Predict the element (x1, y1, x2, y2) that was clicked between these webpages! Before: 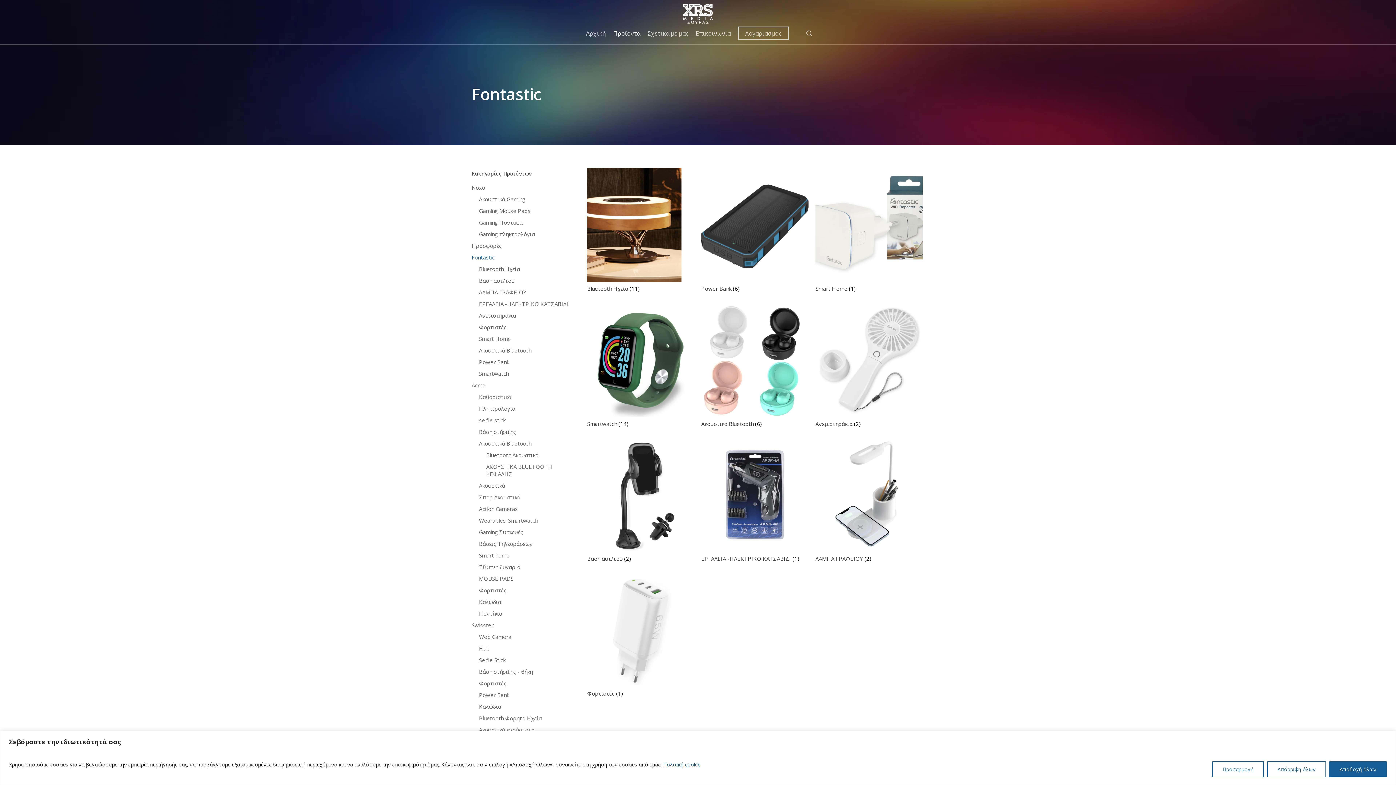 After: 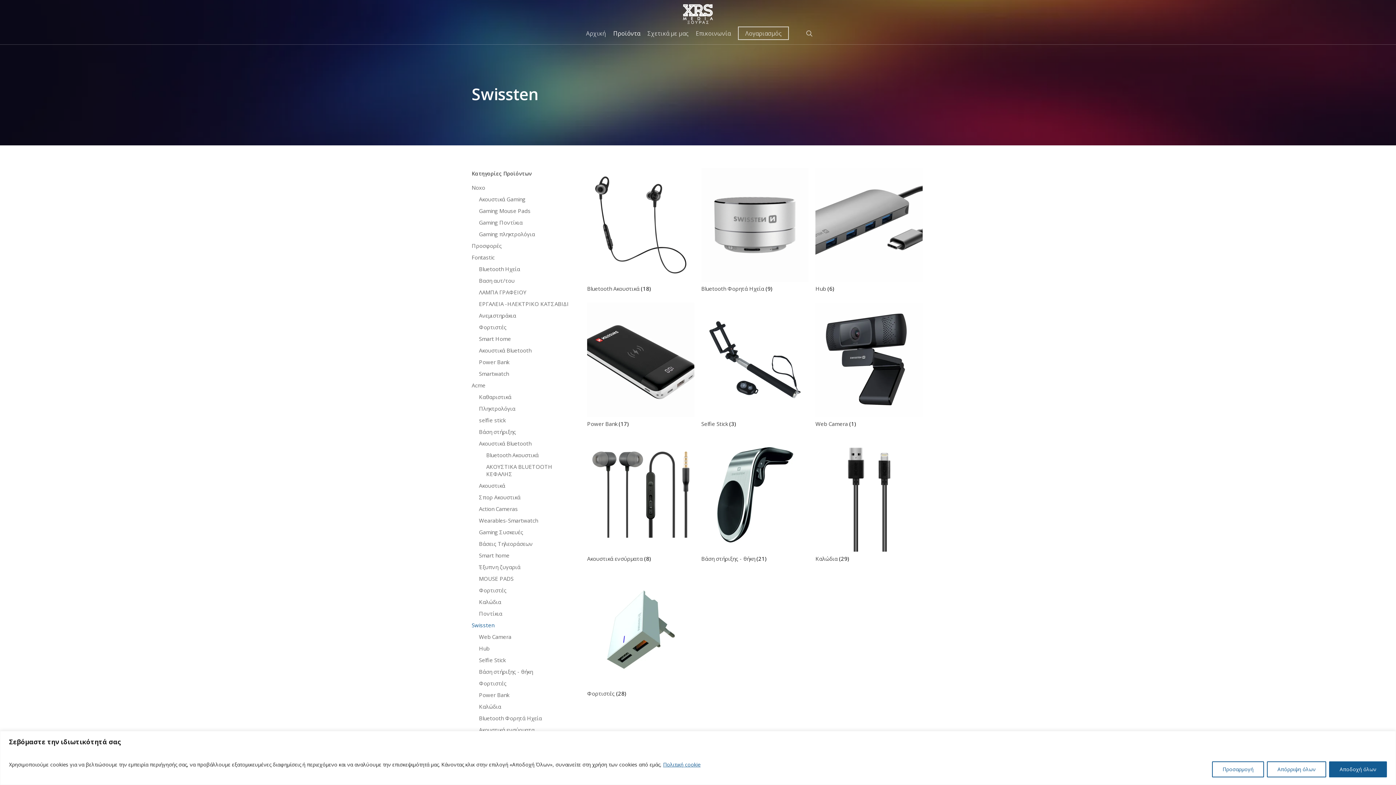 Action: label: Swissten bbox: (471, 621, 578, 628)